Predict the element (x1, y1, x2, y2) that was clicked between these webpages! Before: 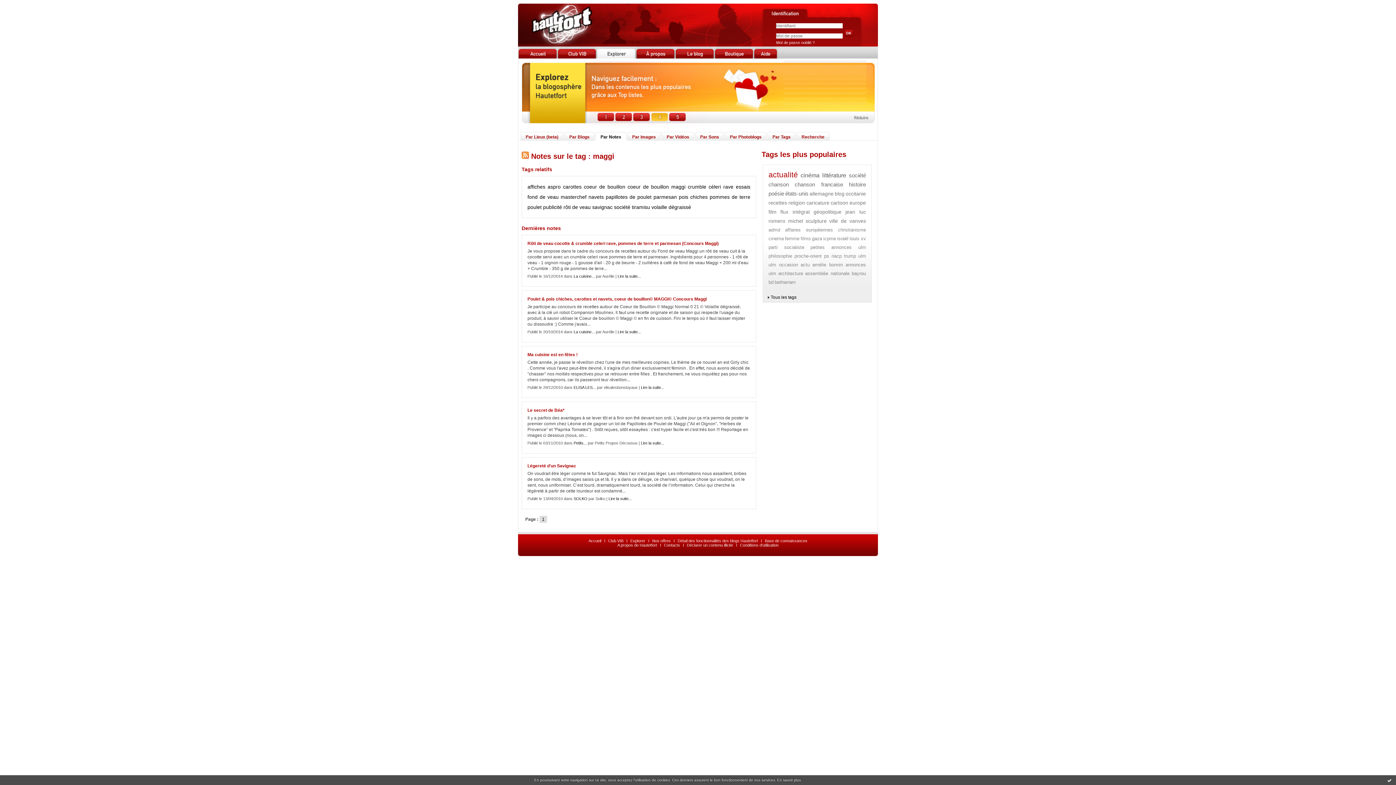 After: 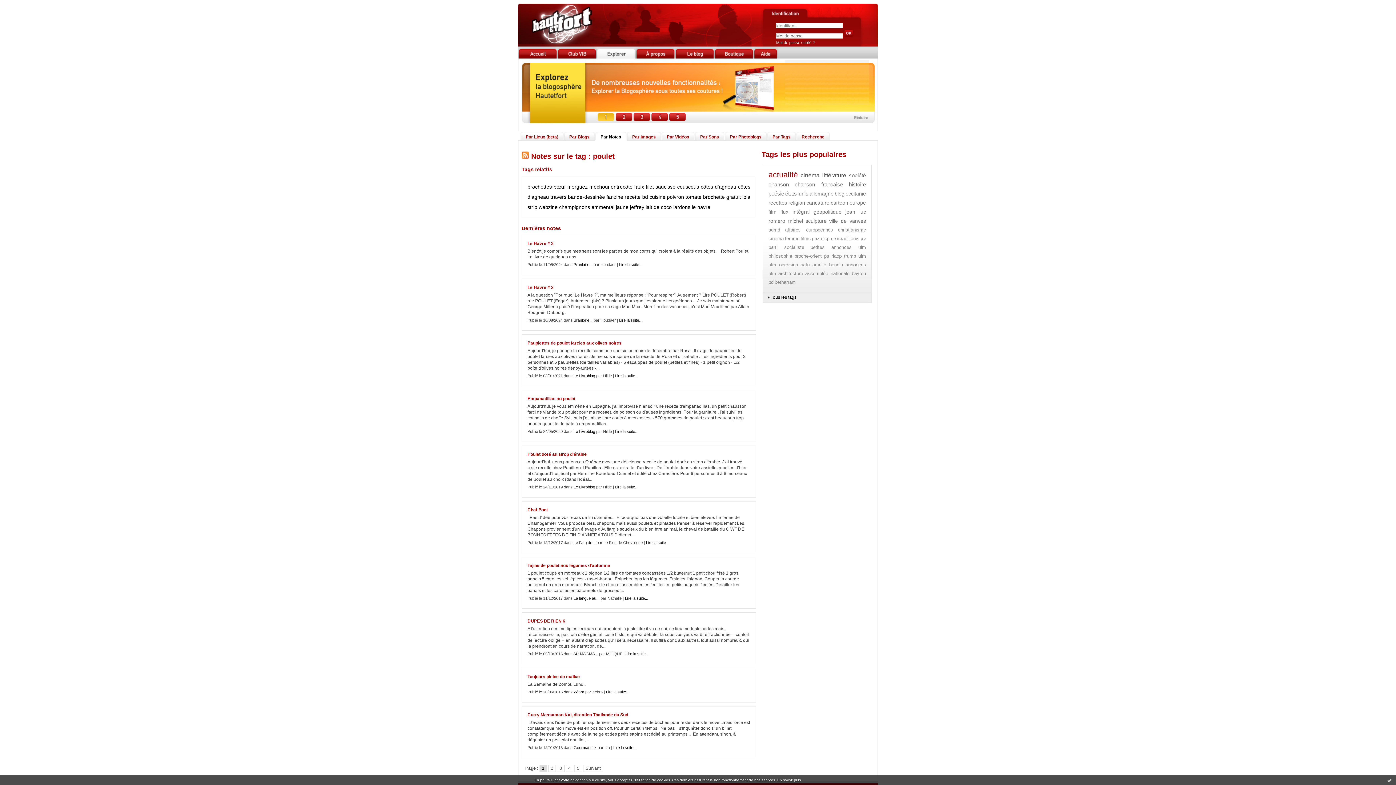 Action: label: poulet bbox: (527, 204, 541, 210)